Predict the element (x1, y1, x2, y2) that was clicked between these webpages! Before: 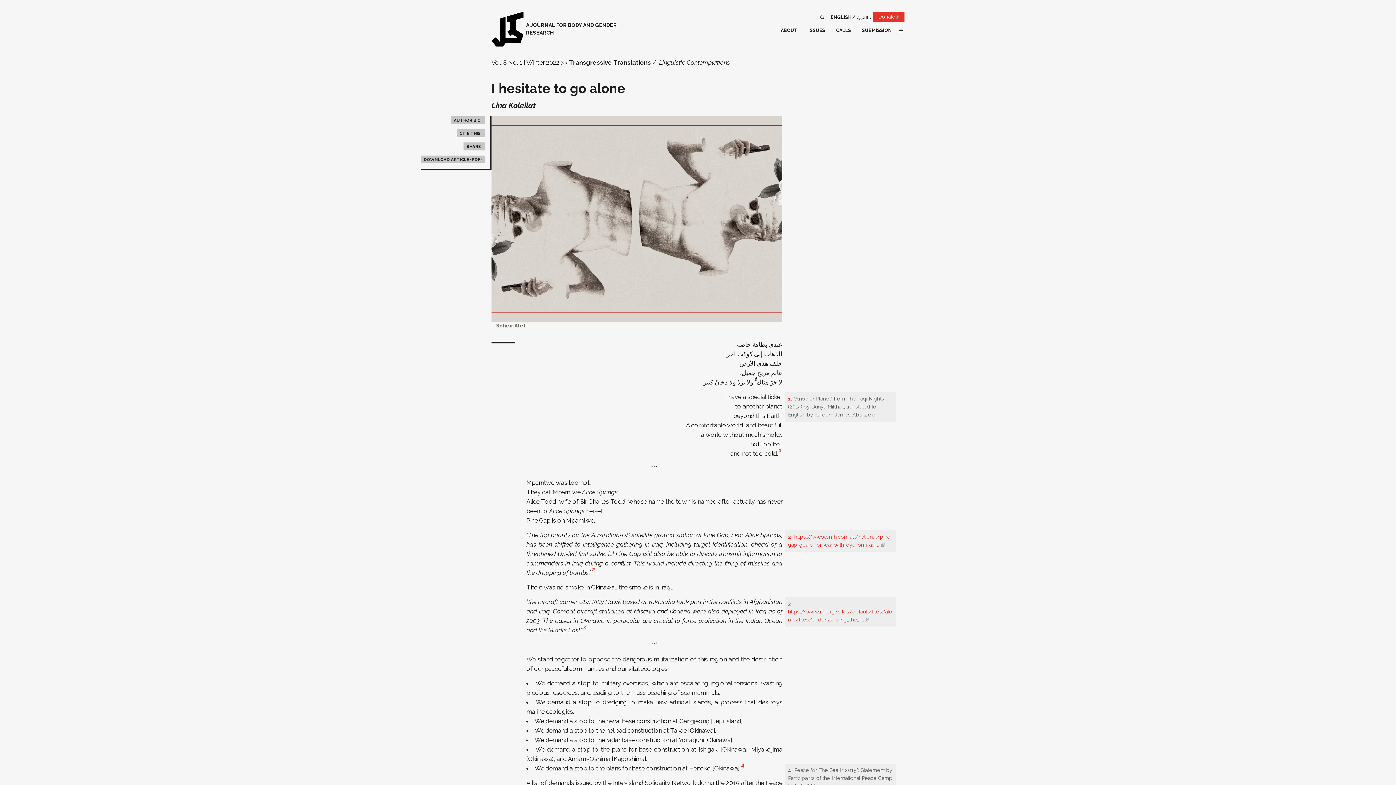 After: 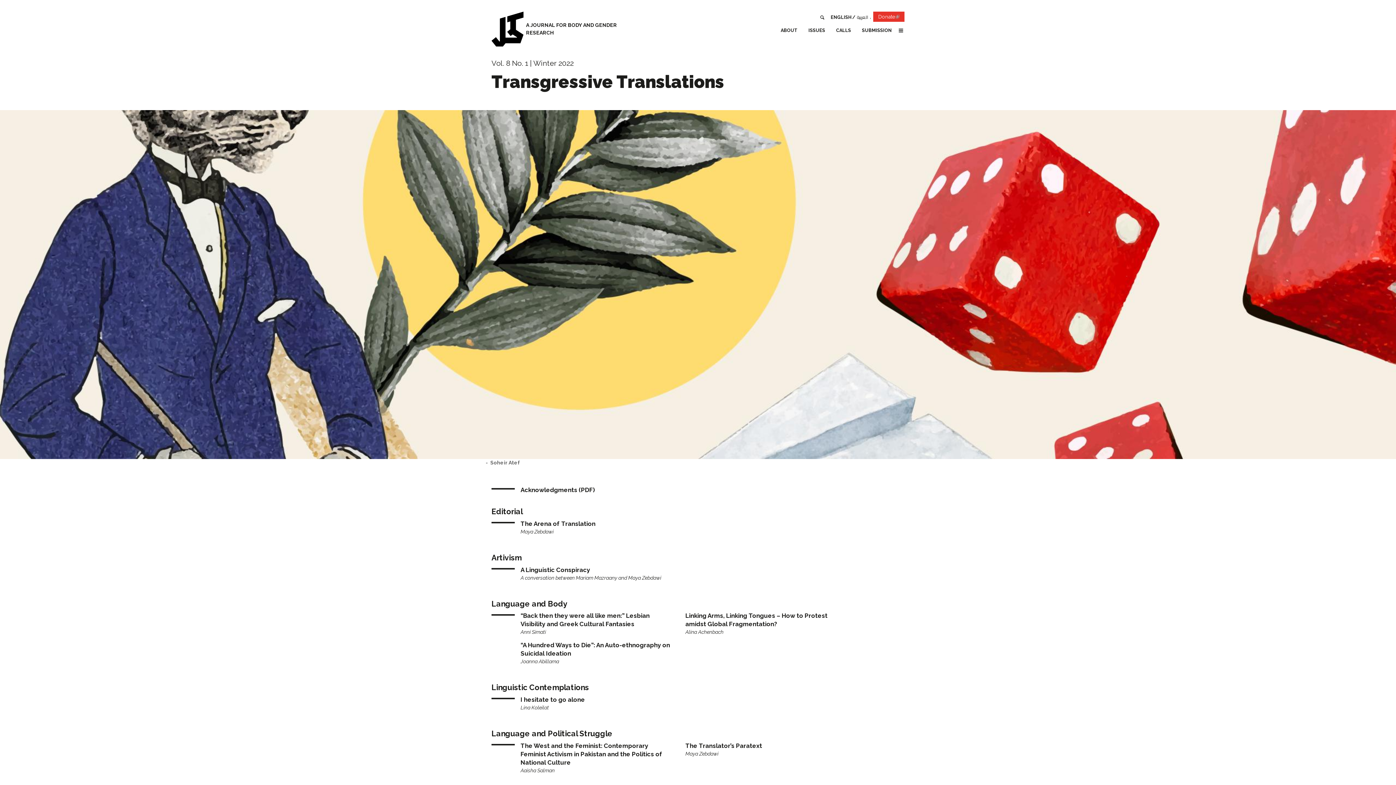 Action: bbox: (569, 58, 651, 66) label: Transgressive Translations